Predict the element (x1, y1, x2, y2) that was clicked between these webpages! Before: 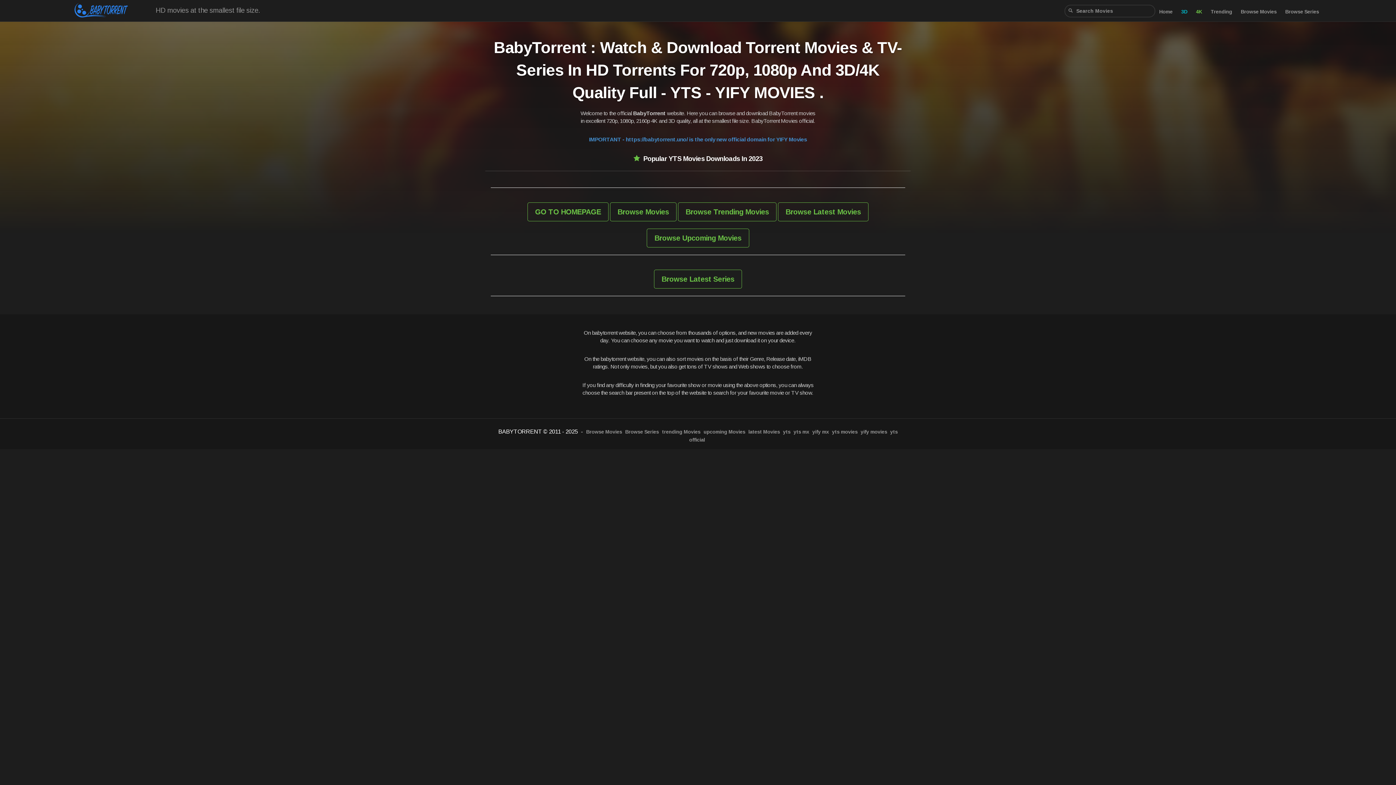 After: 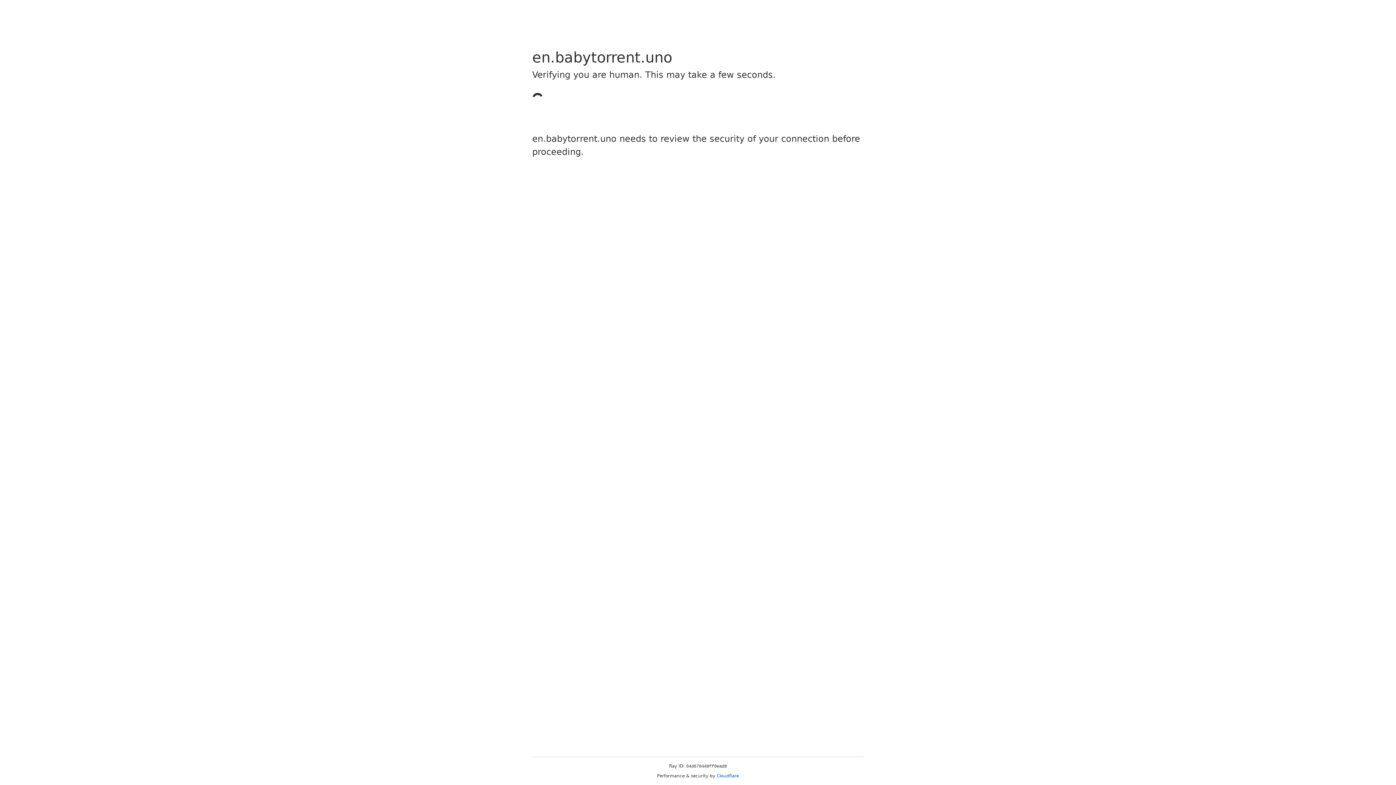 Action: bbox: (586, 429, 622, 434) label: Browse Movies